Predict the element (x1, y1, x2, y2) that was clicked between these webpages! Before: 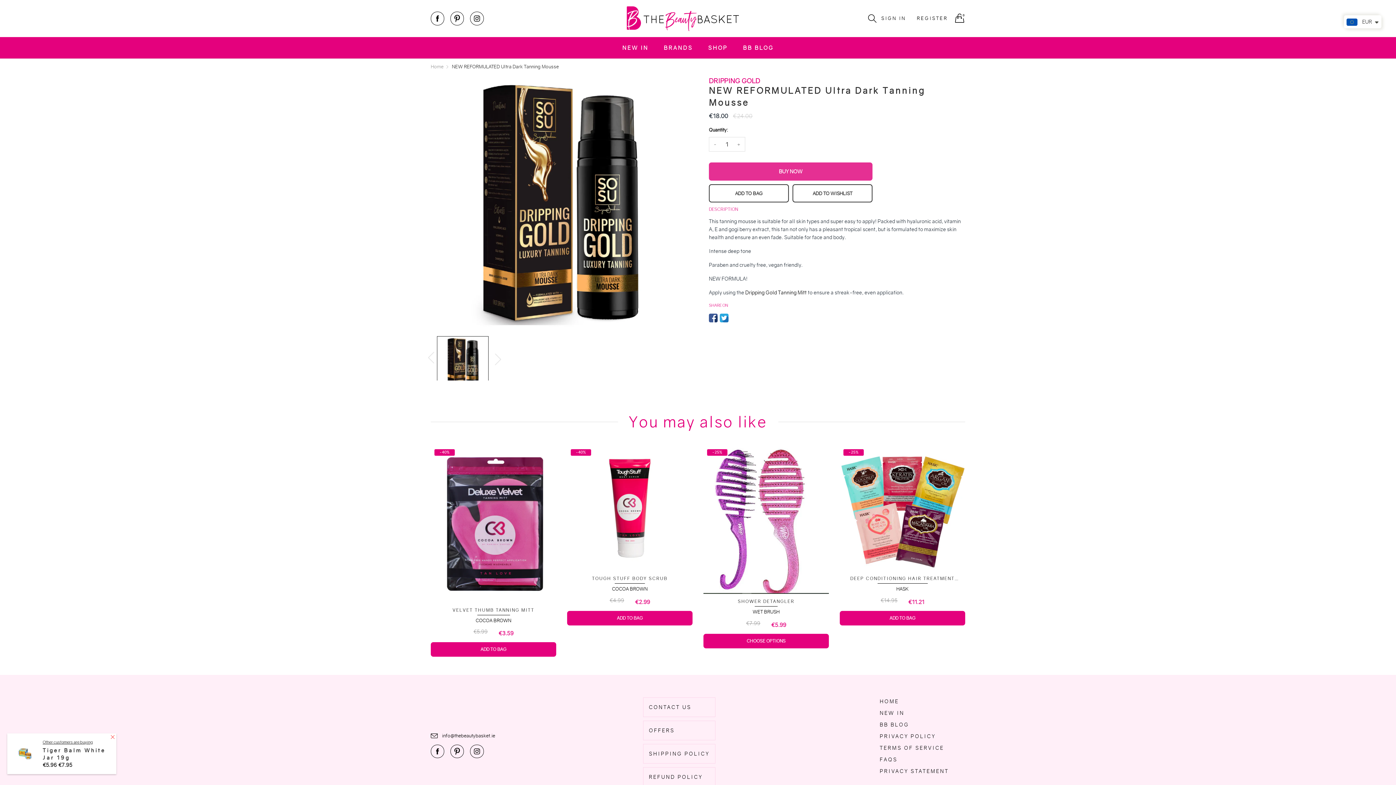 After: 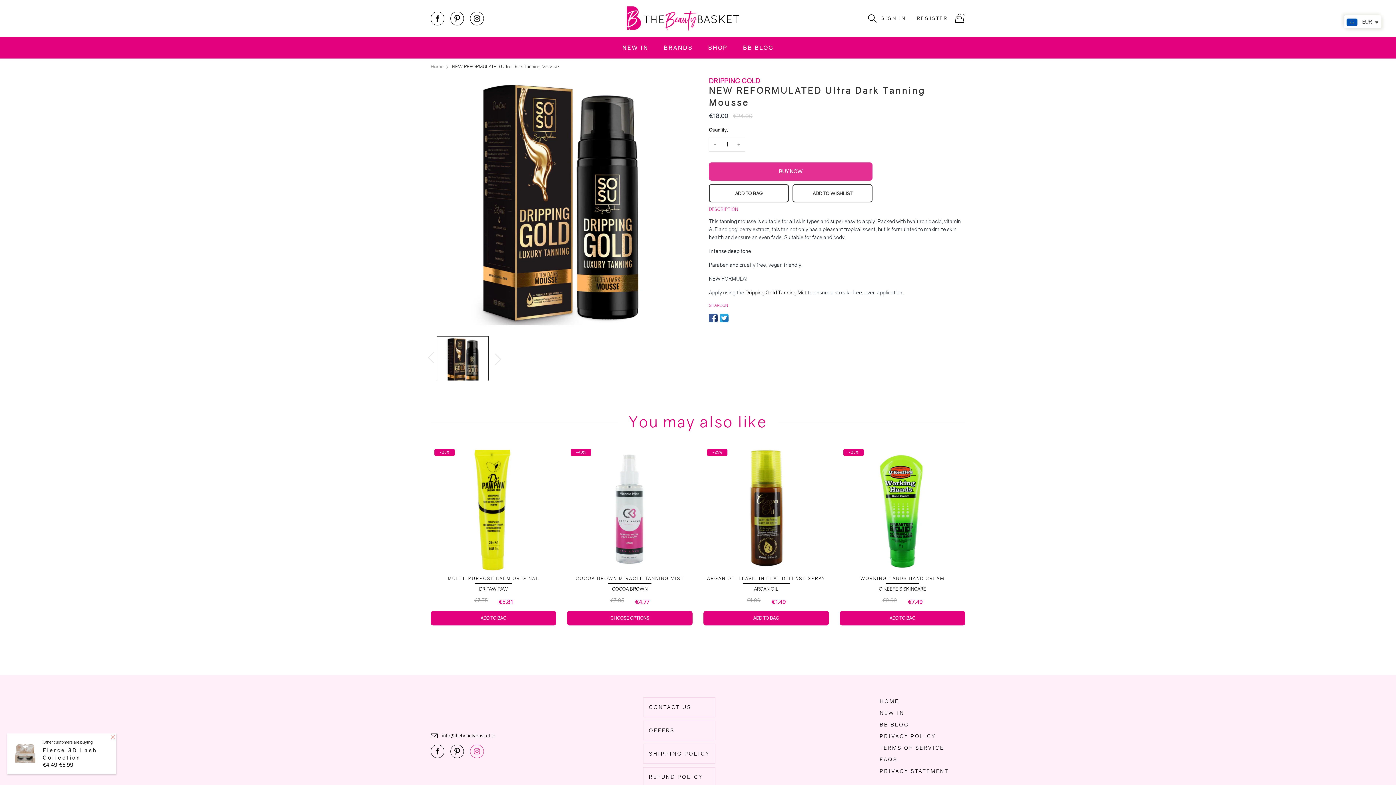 Action: bbox: (470, 745, 483, 758)